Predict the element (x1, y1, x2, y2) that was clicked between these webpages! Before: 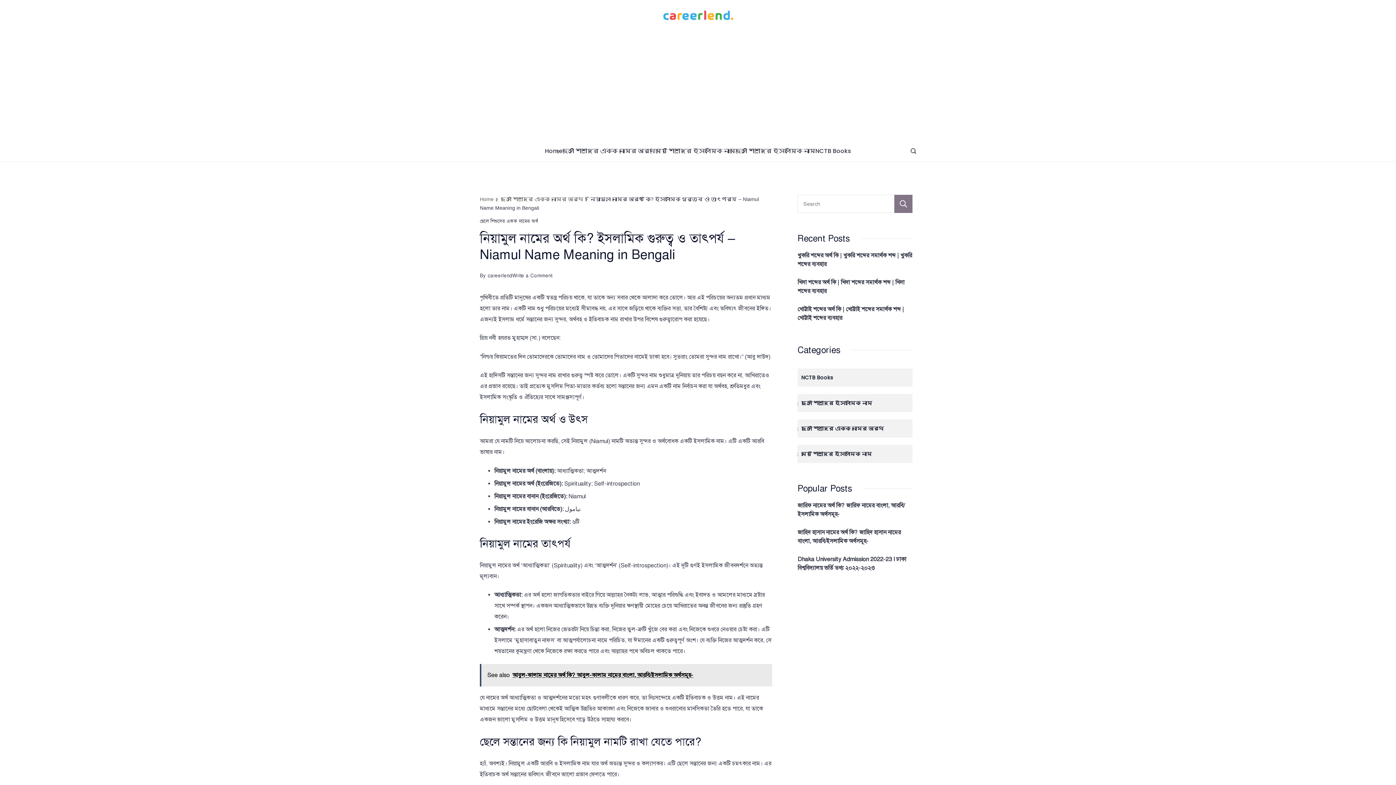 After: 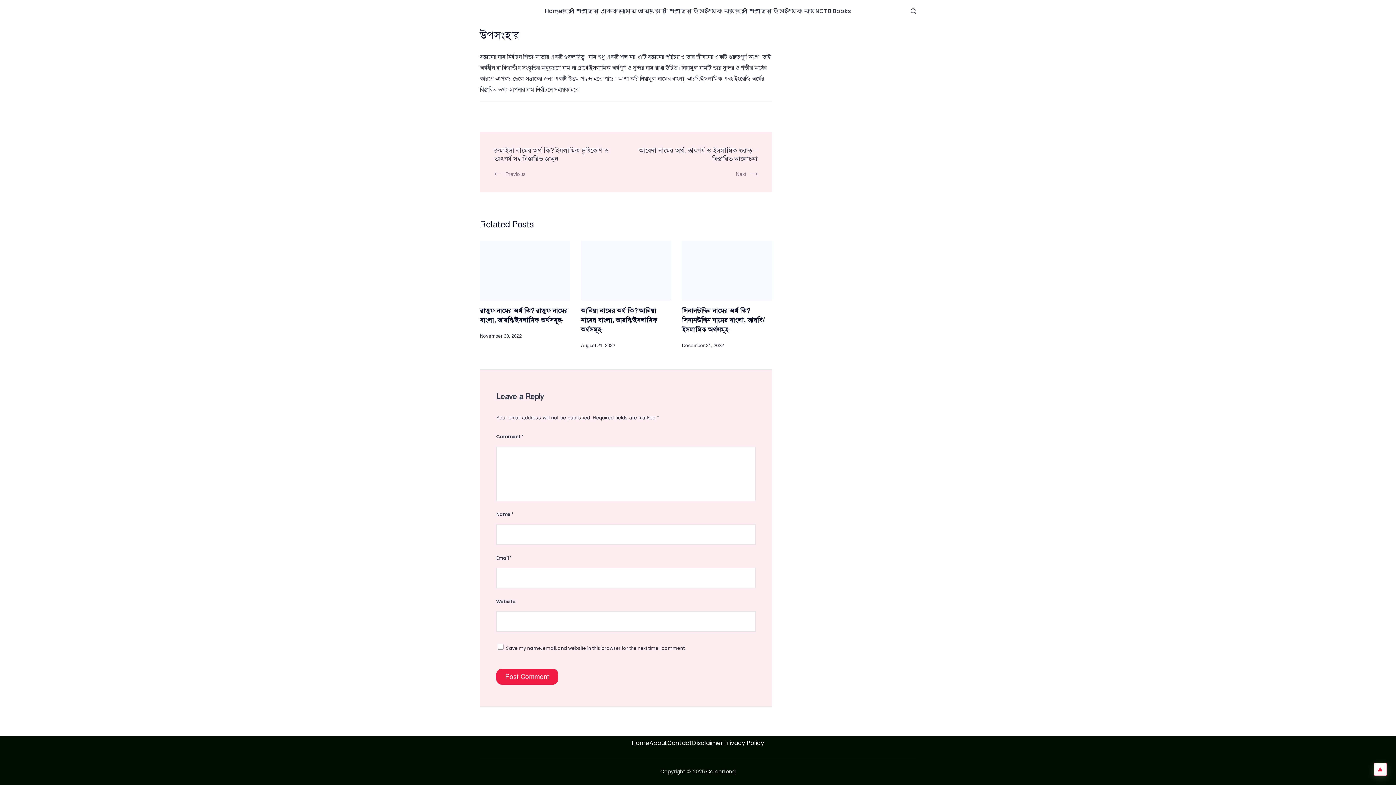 Action: bbox: (512, 270, 552, 281) label: Write a Comment
on নিয়ামুল নামের অর্থ কি? ইসলামিক গুরুত্ব ও তাৎপর্য – Niamul Name Meaning in Bengali